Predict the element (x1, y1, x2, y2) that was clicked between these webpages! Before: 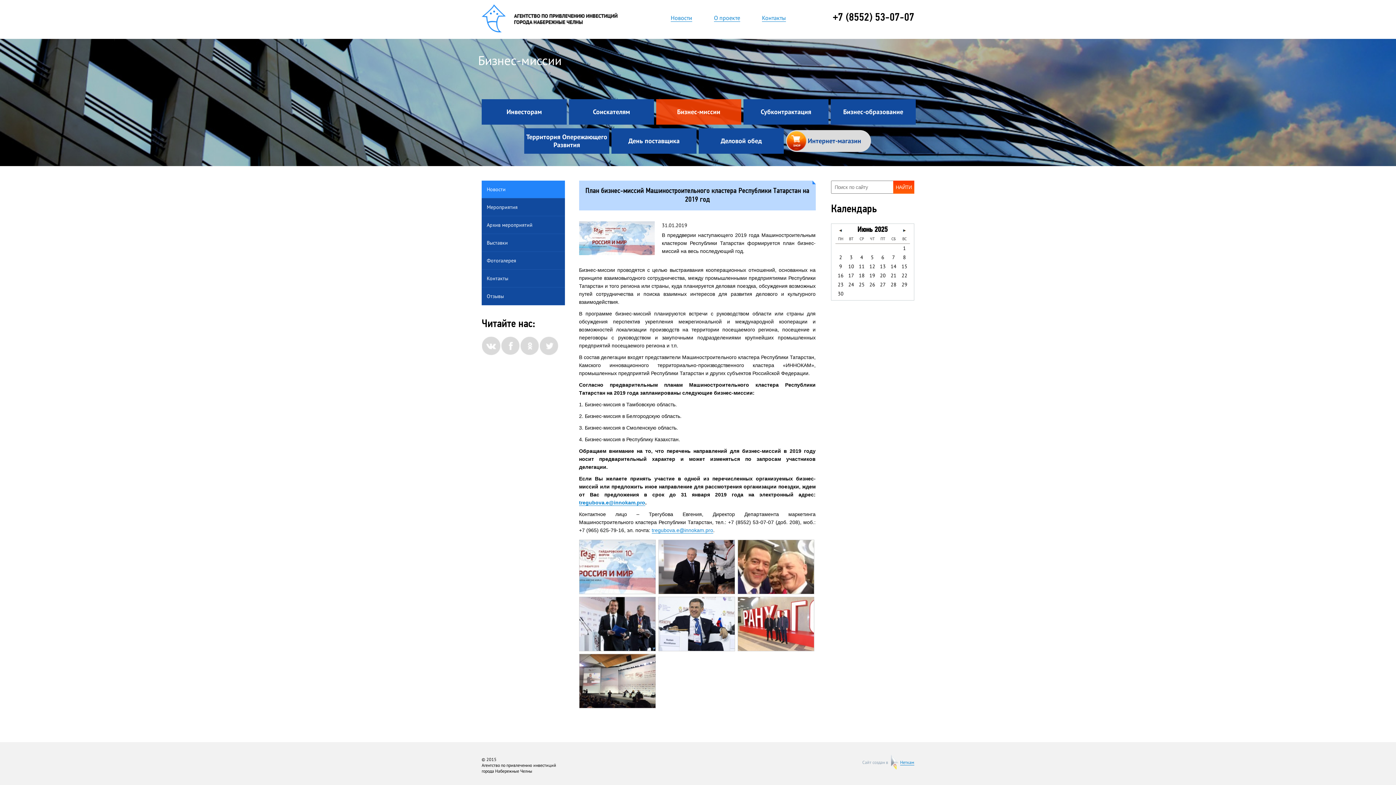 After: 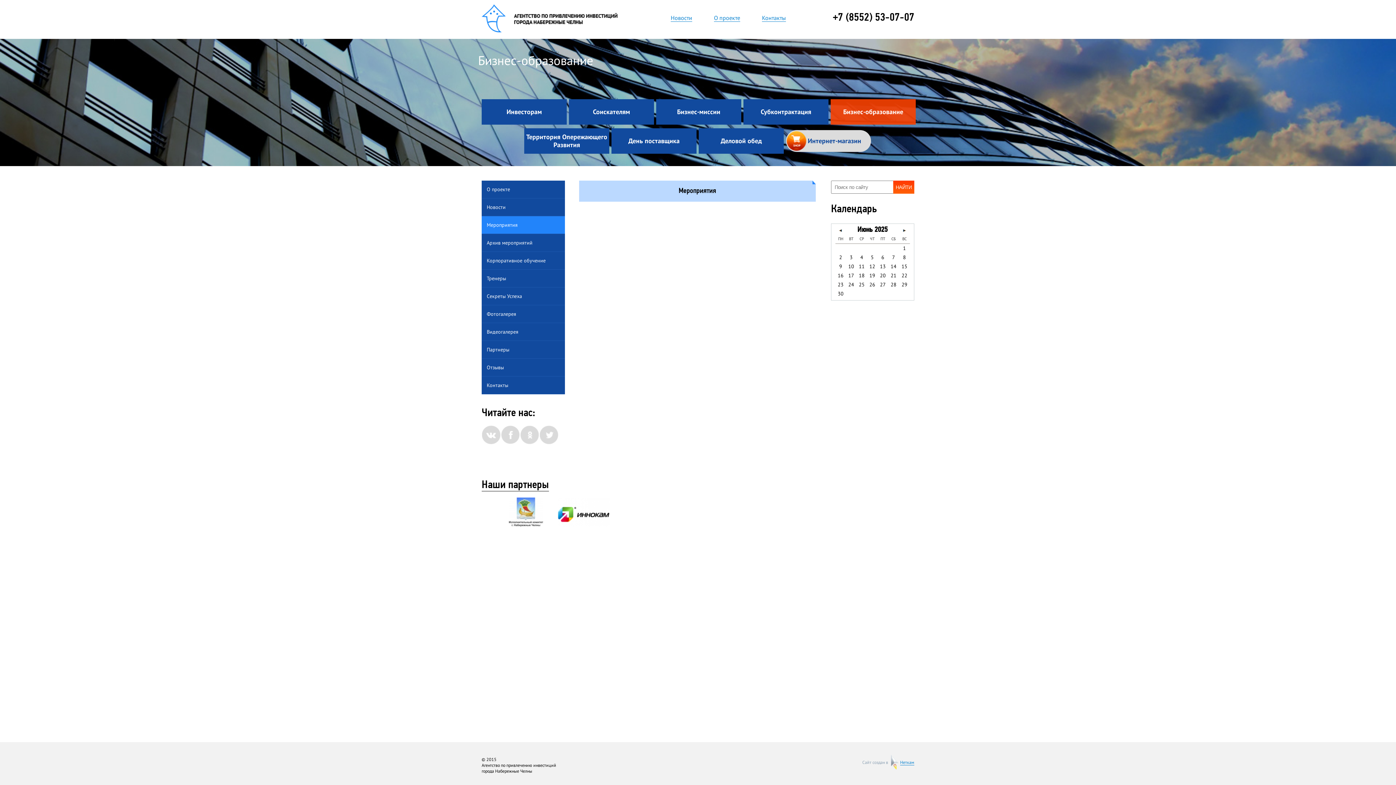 Action: bbox: (830, 99, 915, 124) label: Бизнес-образование